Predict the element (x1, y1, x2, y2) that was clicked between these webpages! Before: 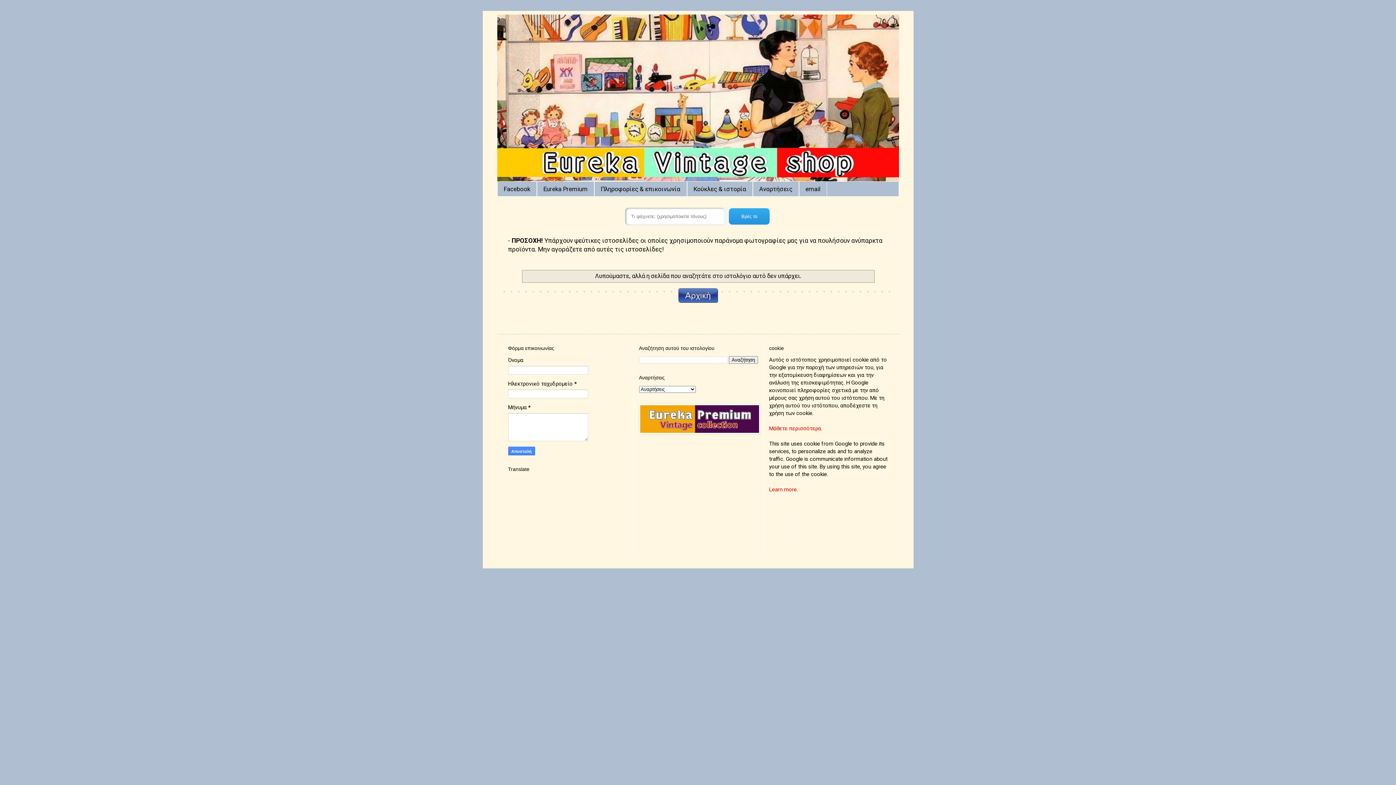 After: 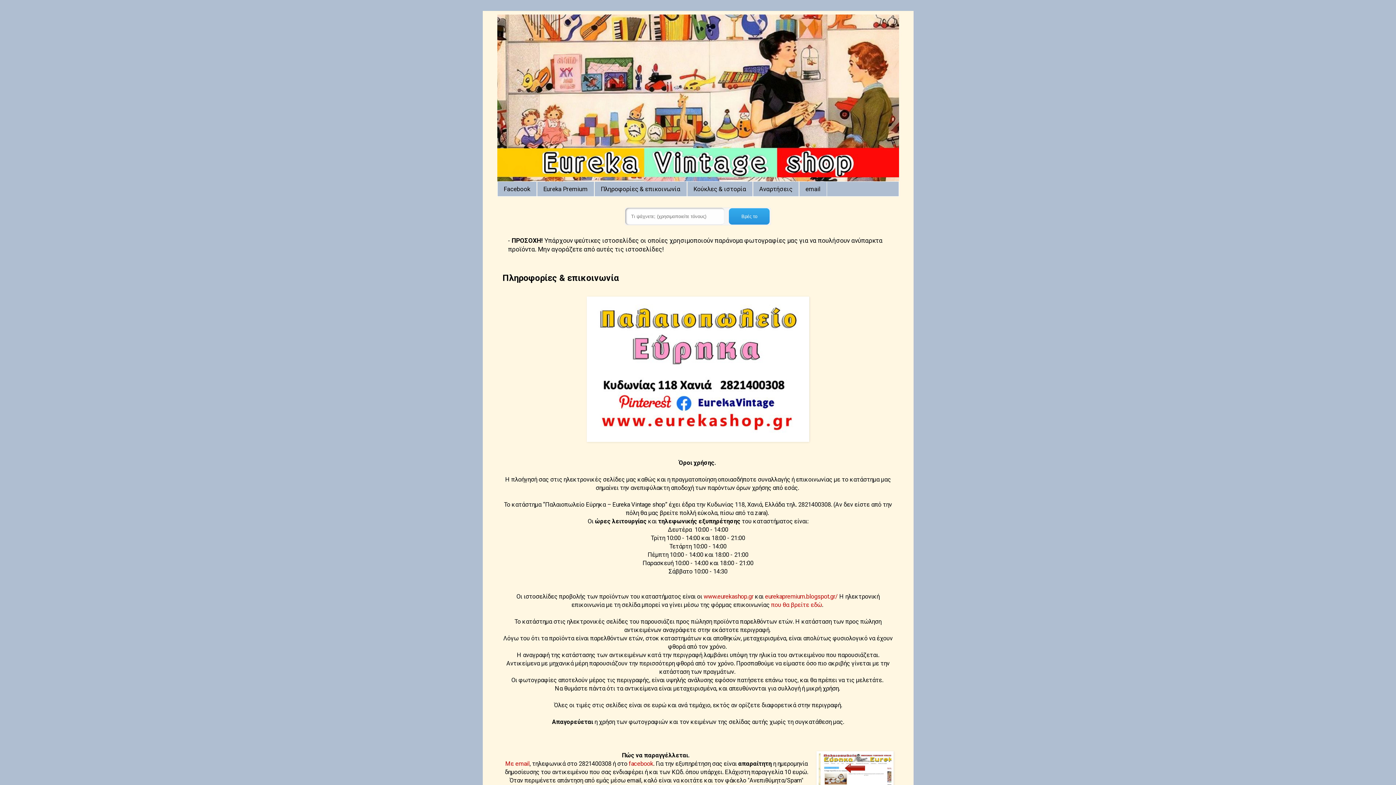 Action: bbox: (594, 181, 687, 196) label: Πληροφορίες & επικοινωνία